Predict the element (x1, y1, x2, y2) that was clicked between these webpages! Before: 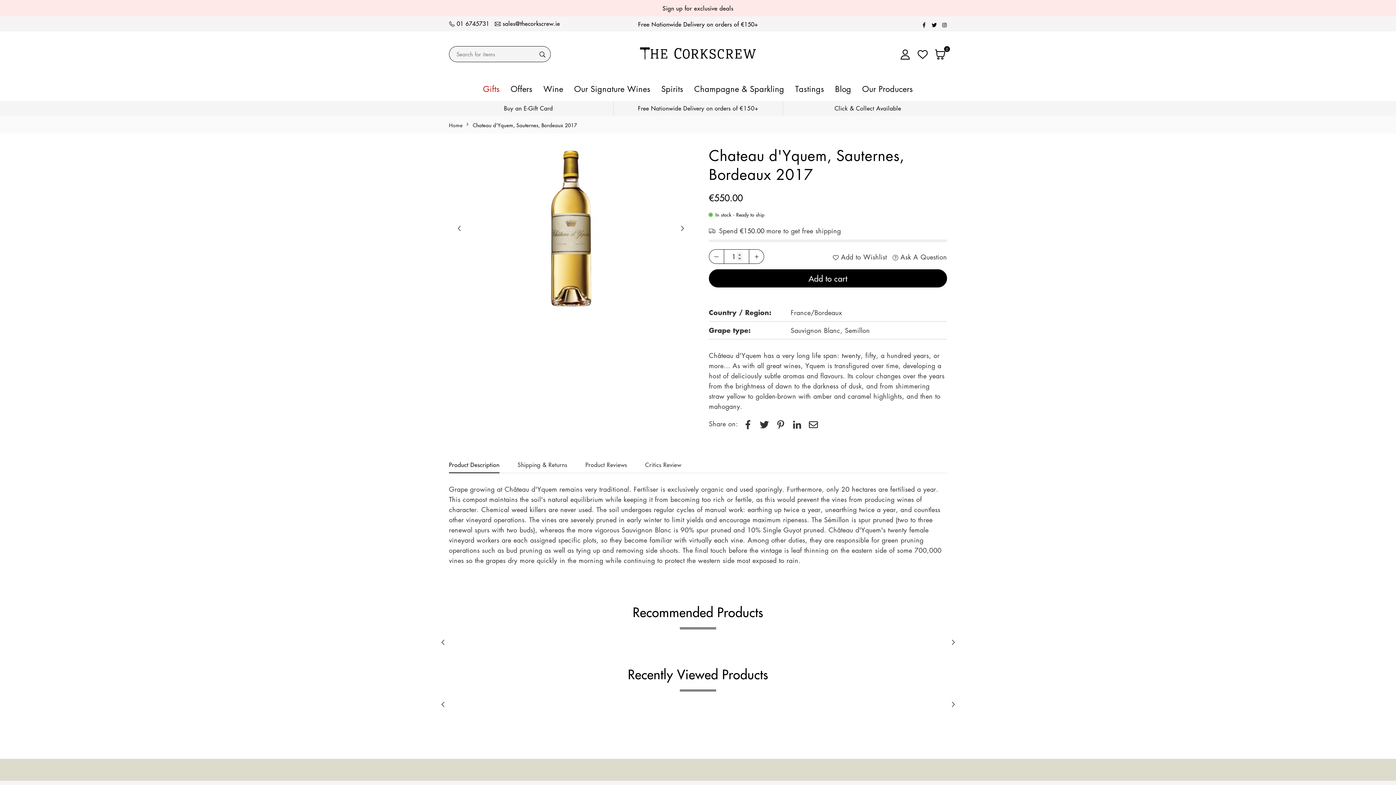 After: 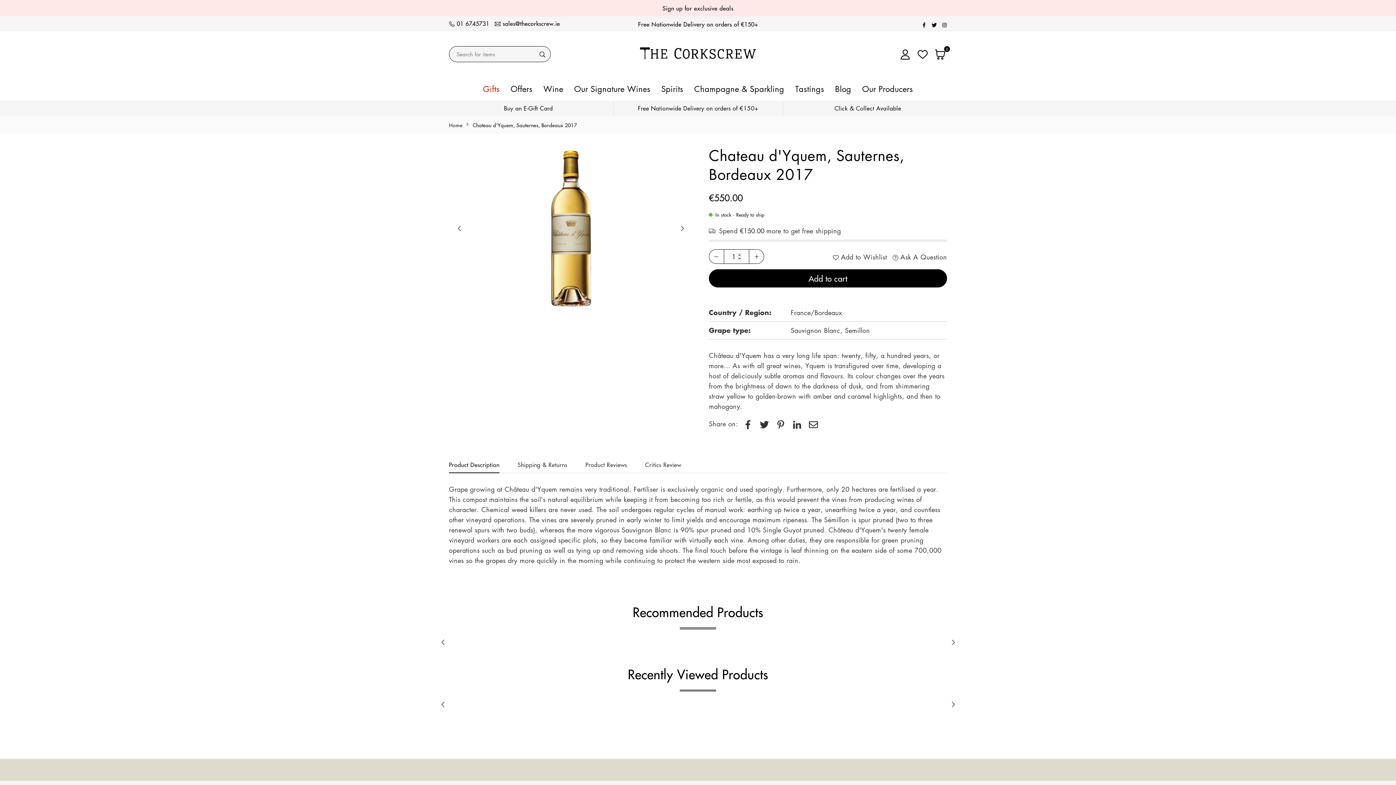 Action: bbox: (789, 418, 805, 429)